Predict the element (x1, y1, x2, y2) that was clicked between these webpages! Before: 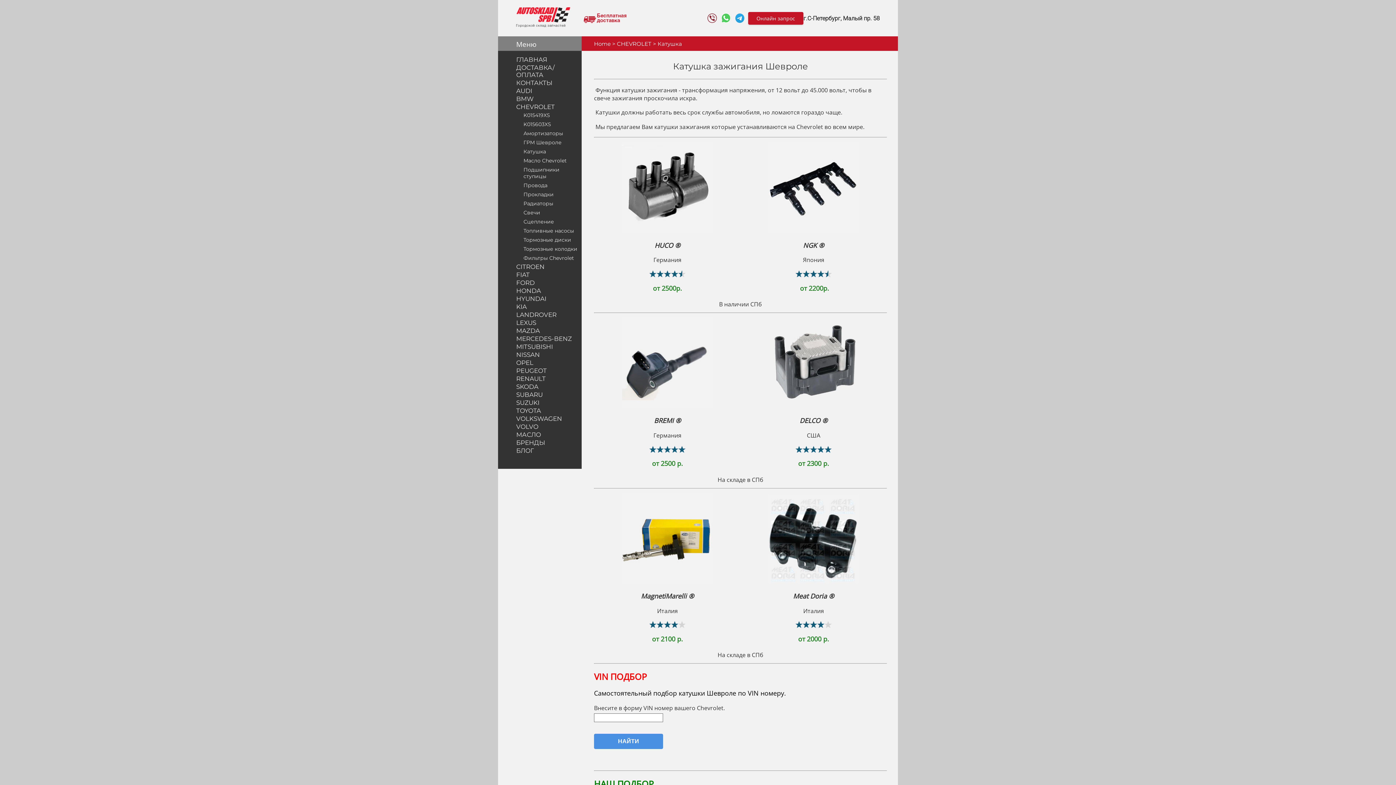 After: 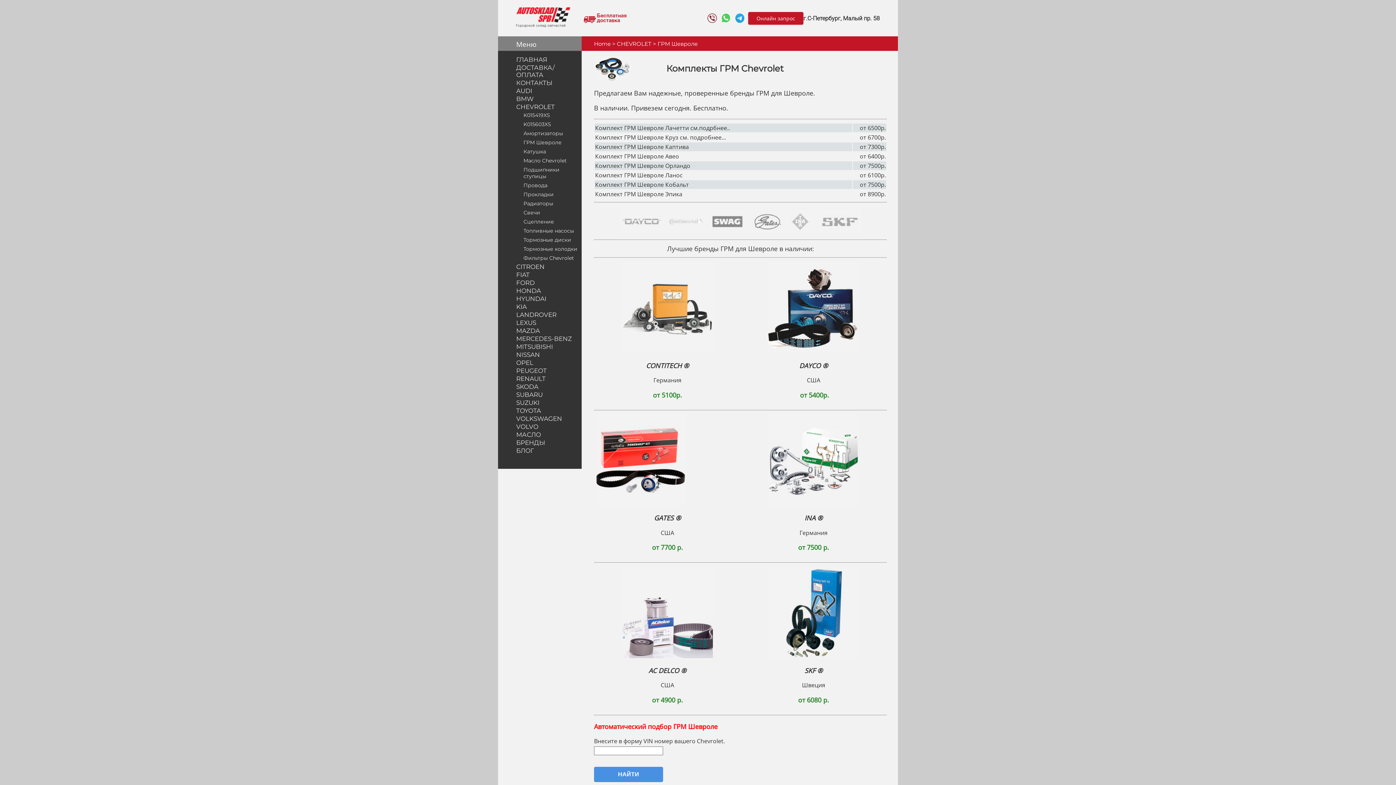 Action: bbox: (523, 139, 561, 145) label: ГРМ Шевроле